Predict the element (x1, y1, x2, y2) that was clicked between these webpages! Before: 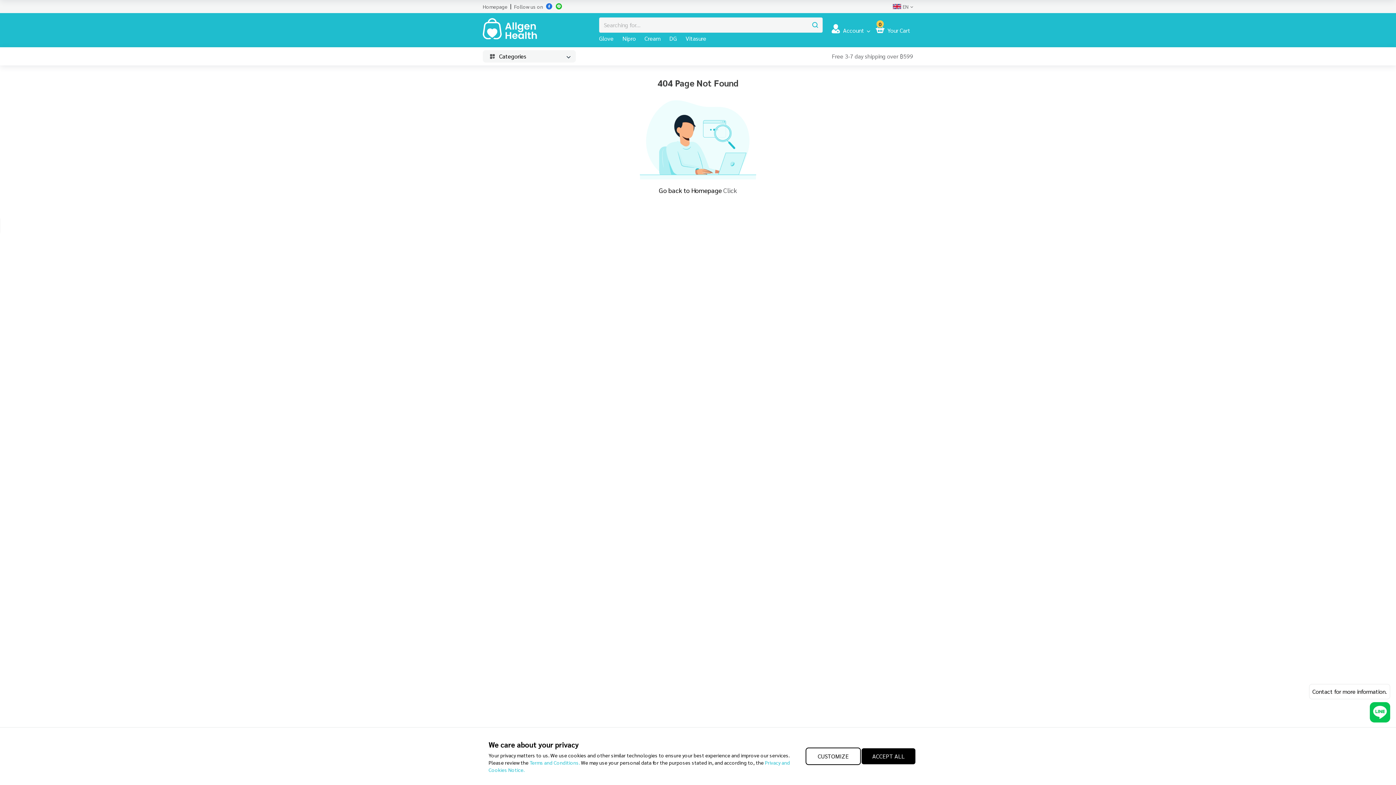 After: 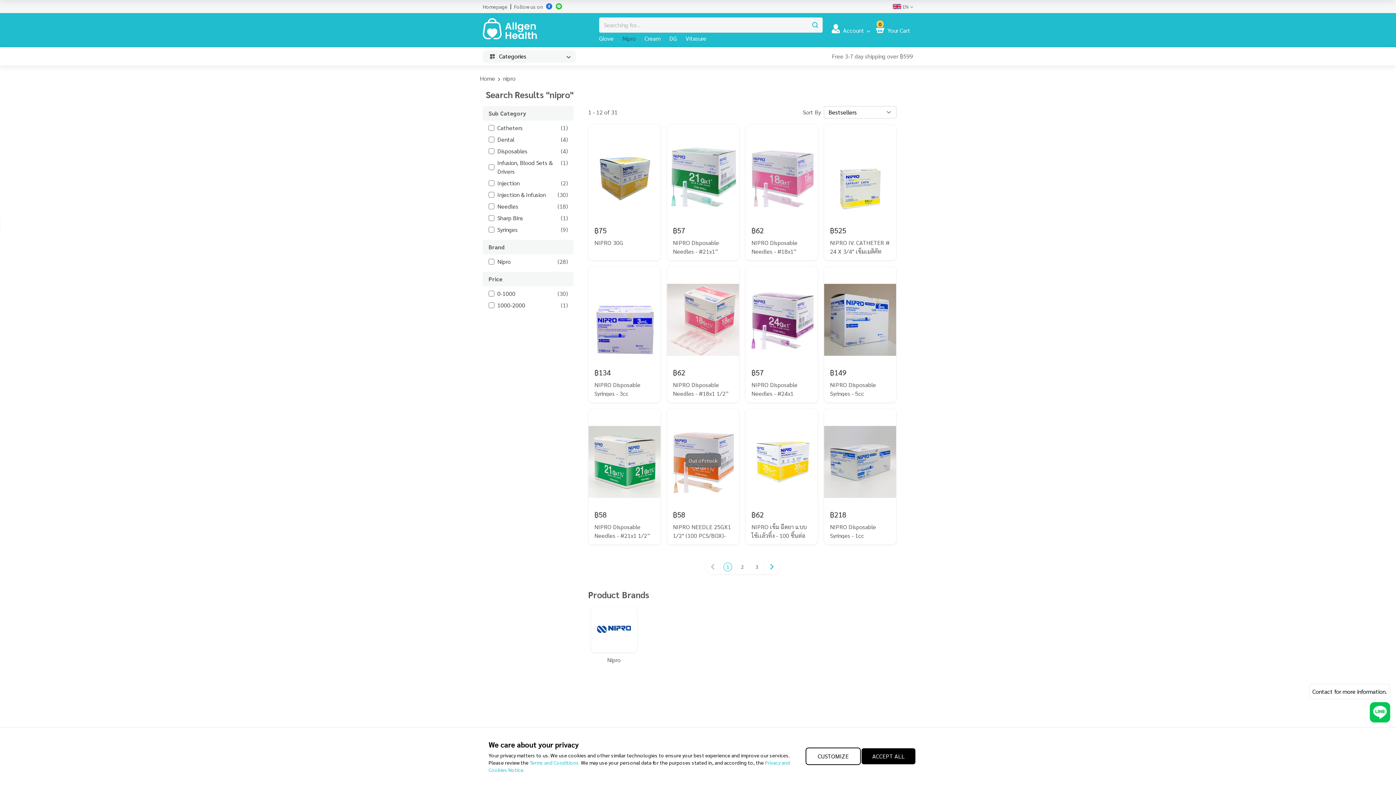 Action: label: Nipro bbox: (622, 34, 636, 42)